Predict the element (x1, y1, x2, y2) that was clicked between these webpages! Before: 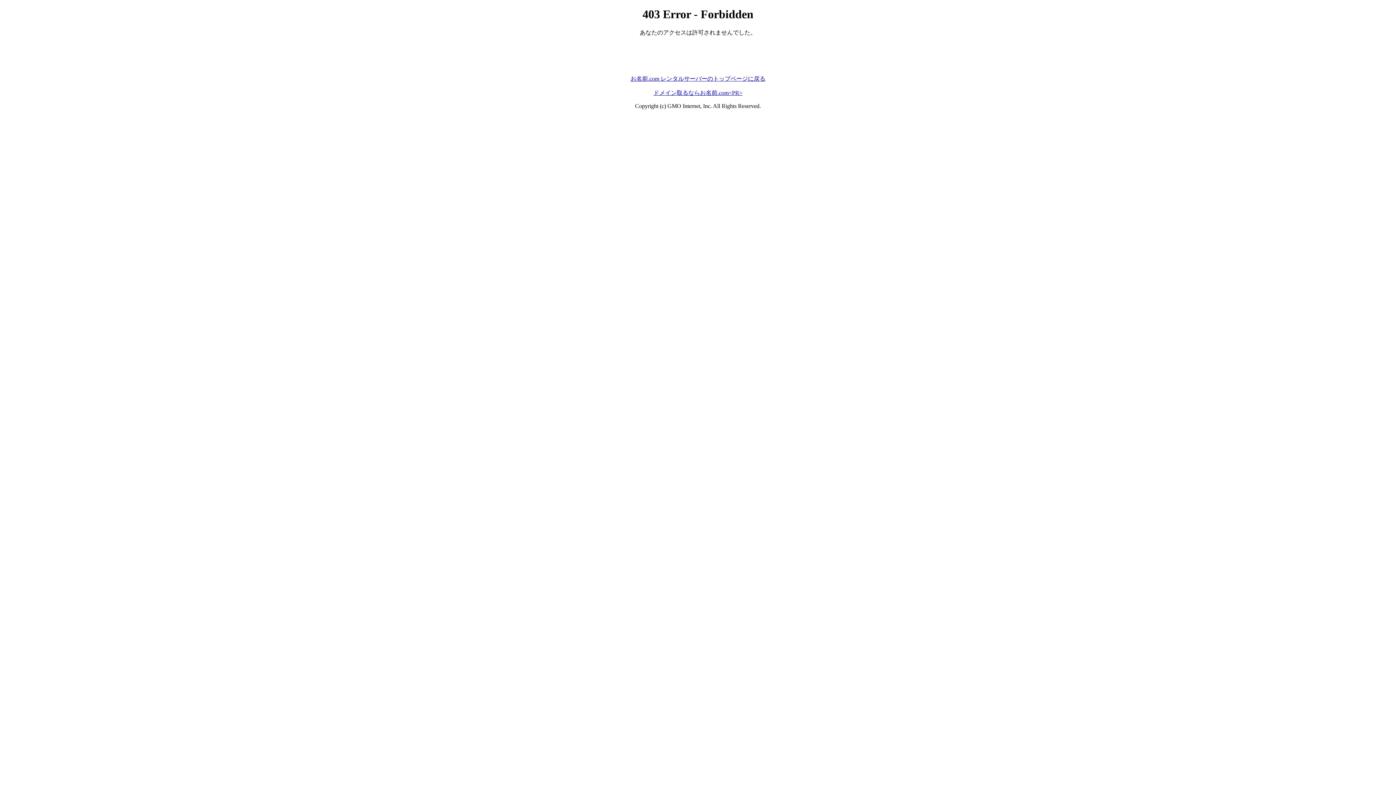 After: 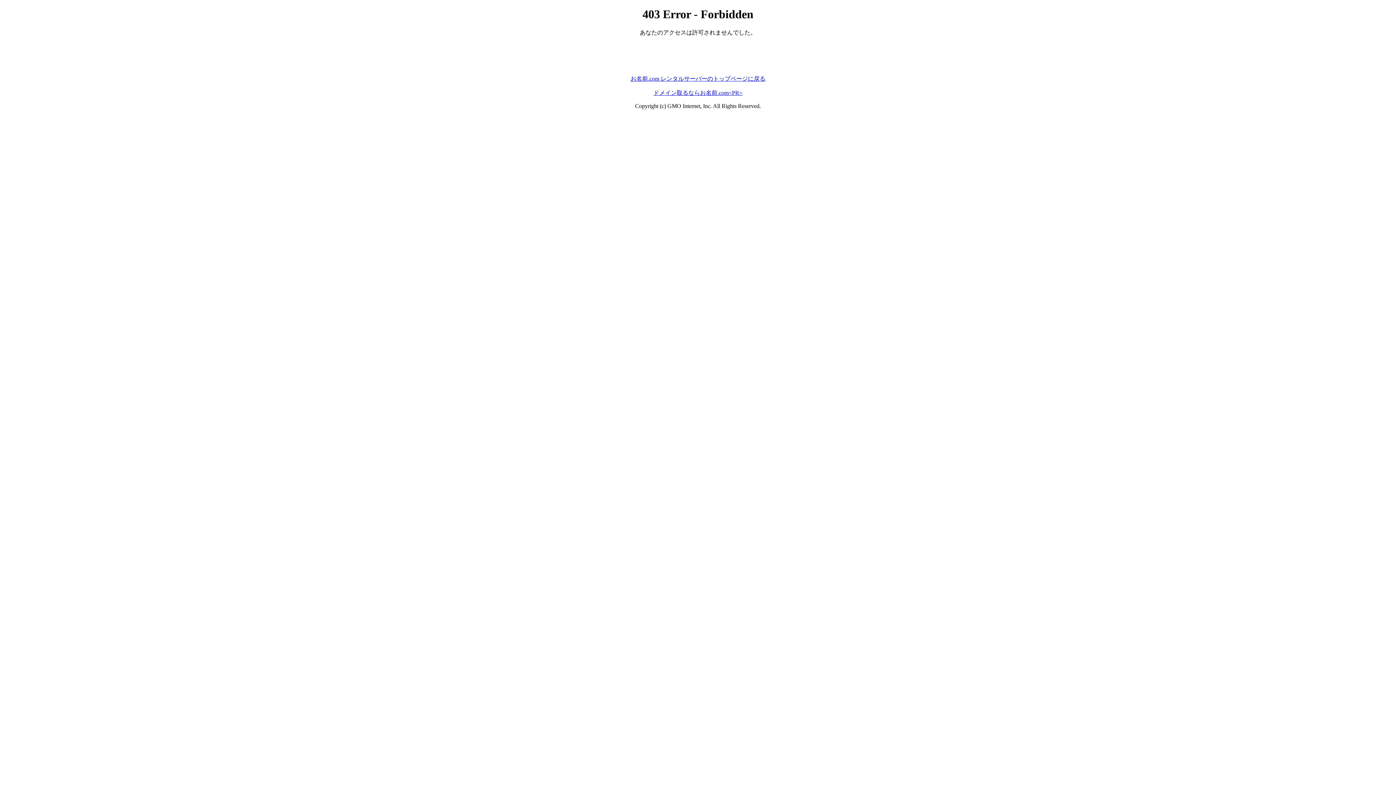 Action: label: お名前.com レンタルサーバーのトップページに戻る bbox: (630, 75, 765, 81)